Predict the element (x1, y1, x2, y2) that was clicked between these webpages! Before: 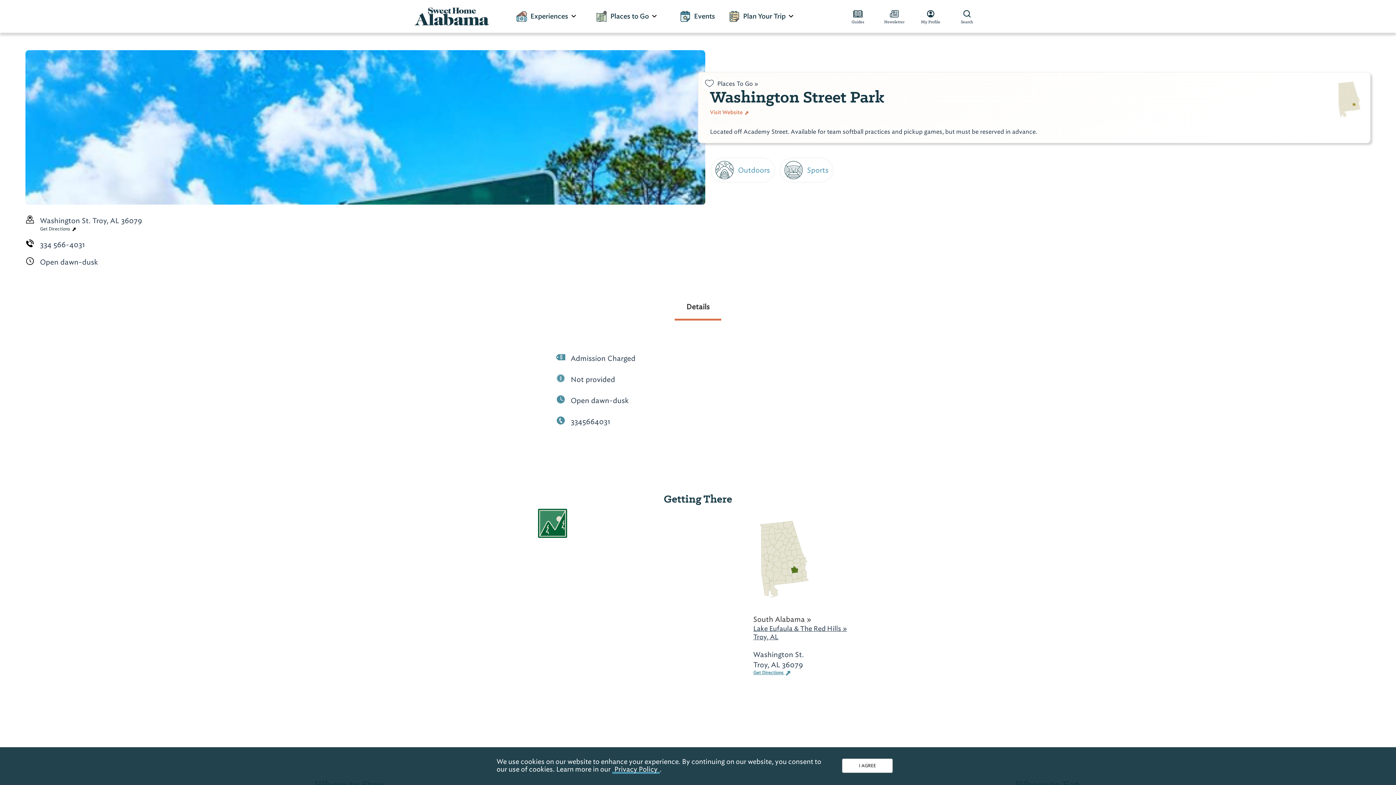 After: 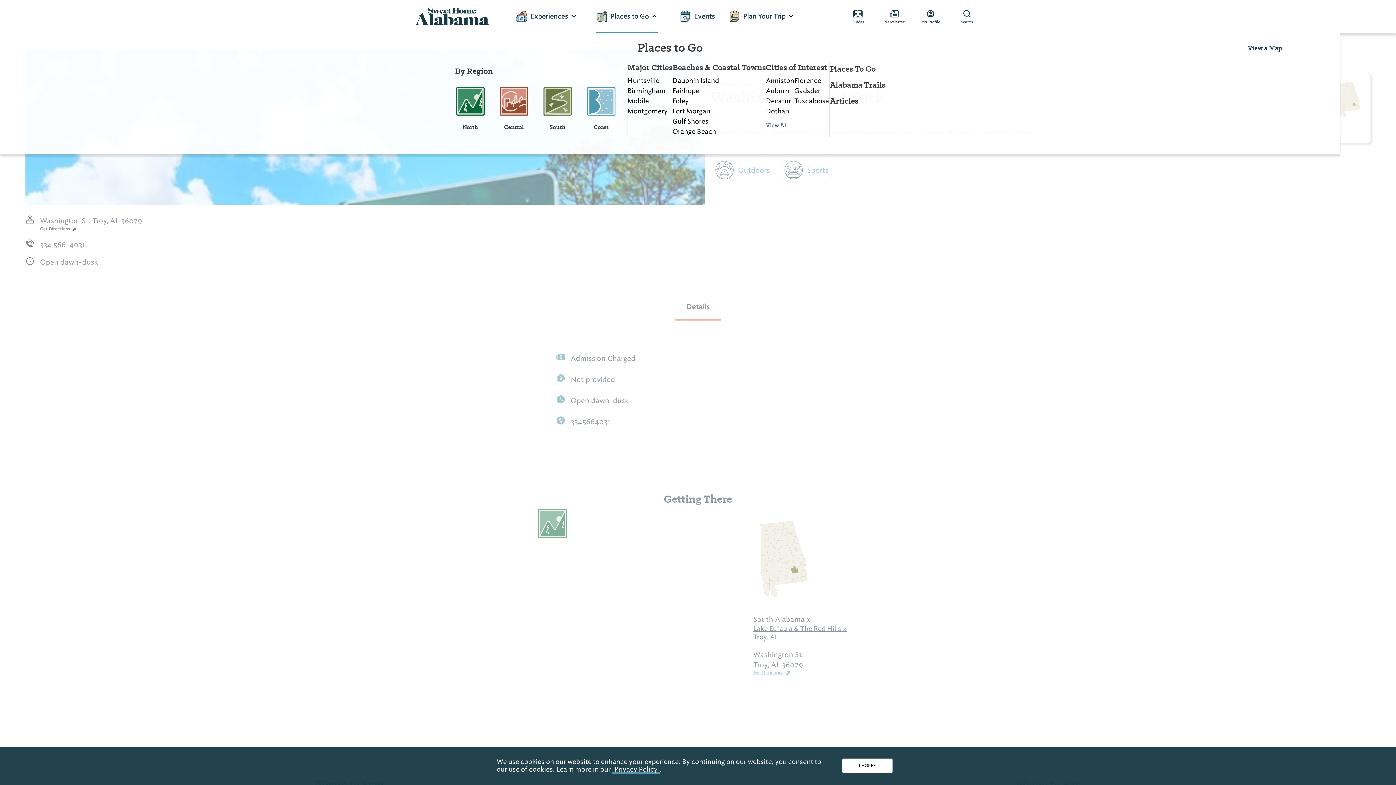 Action: bbox: (596, 0, 657, 32) label: Places to Go